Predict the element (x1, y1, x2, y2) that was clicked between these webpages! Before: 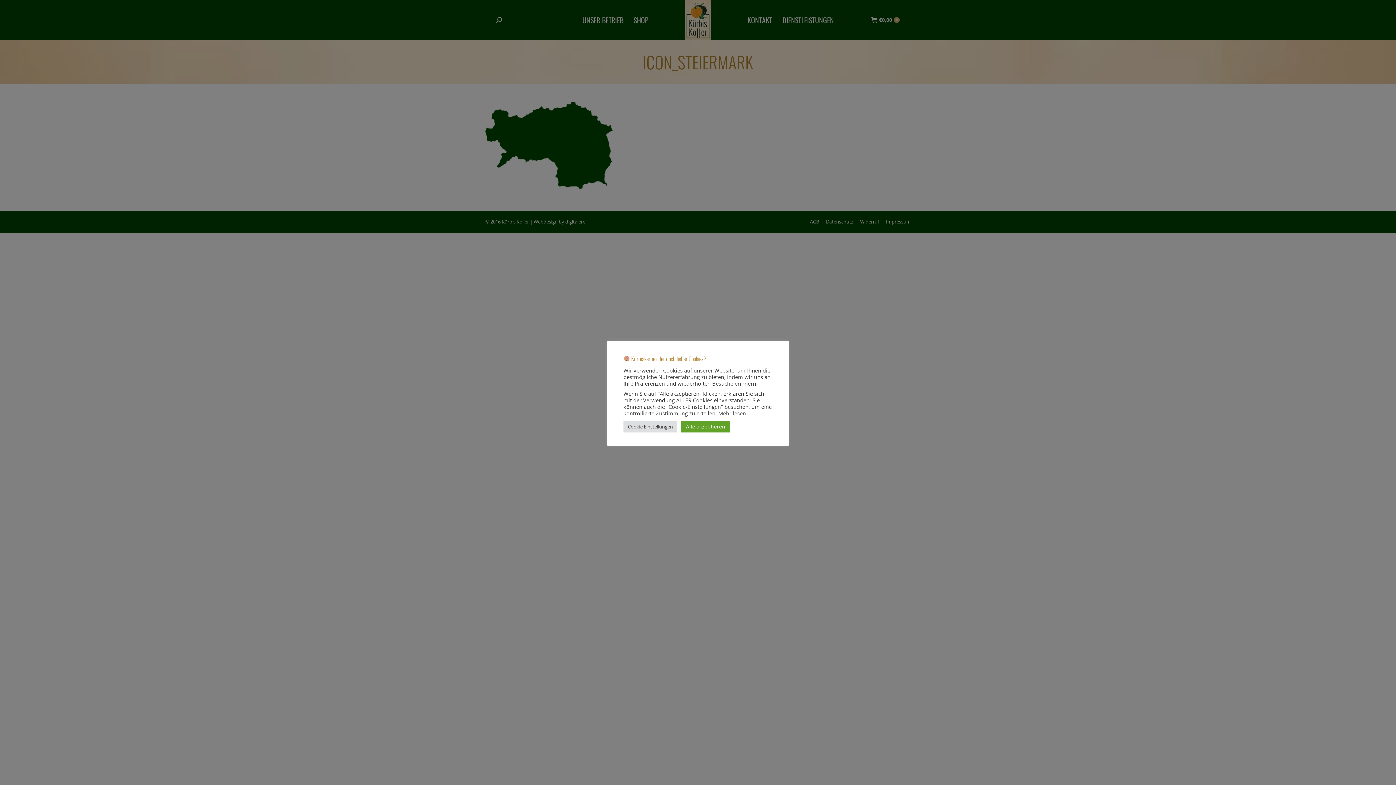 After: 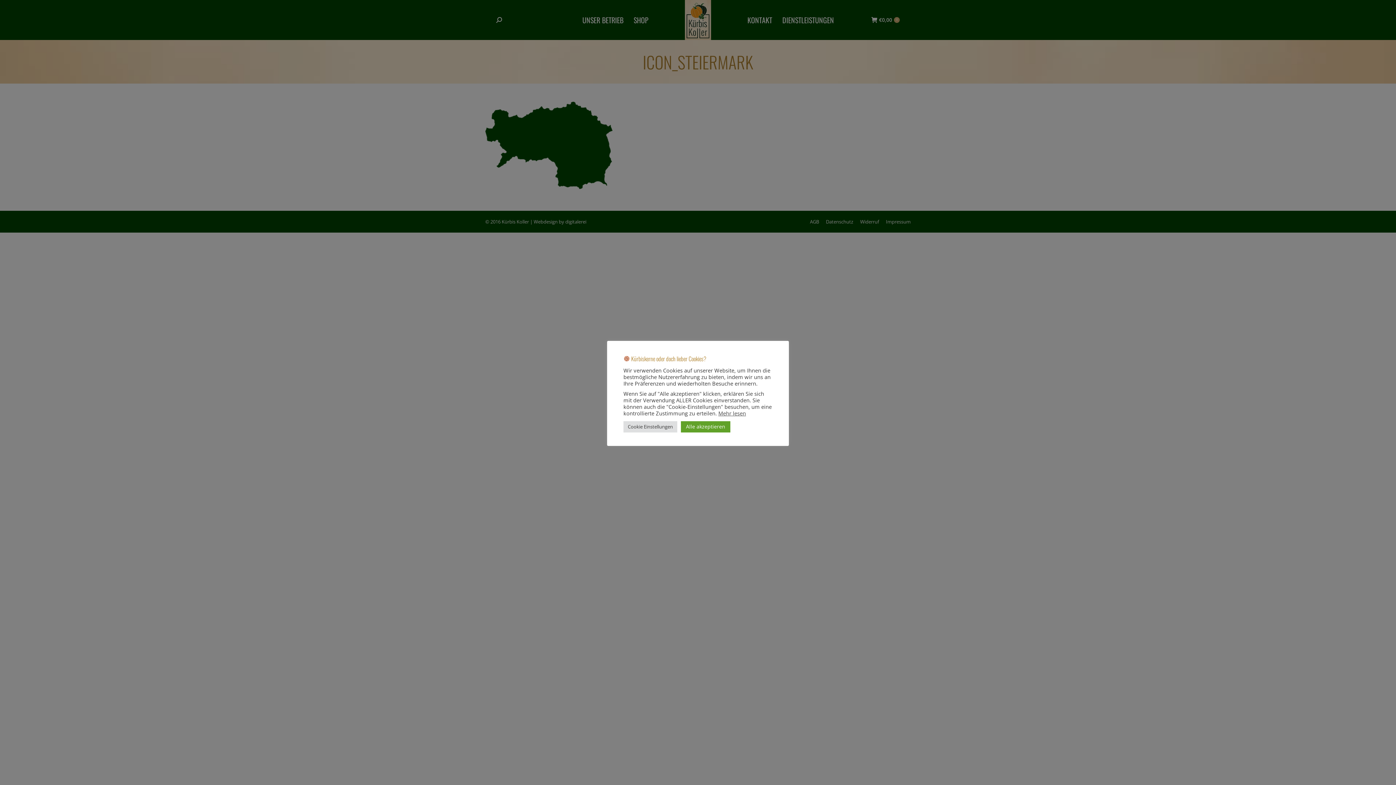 Action: label: Mehr lesen bbox: (718, 409, 746, 416)